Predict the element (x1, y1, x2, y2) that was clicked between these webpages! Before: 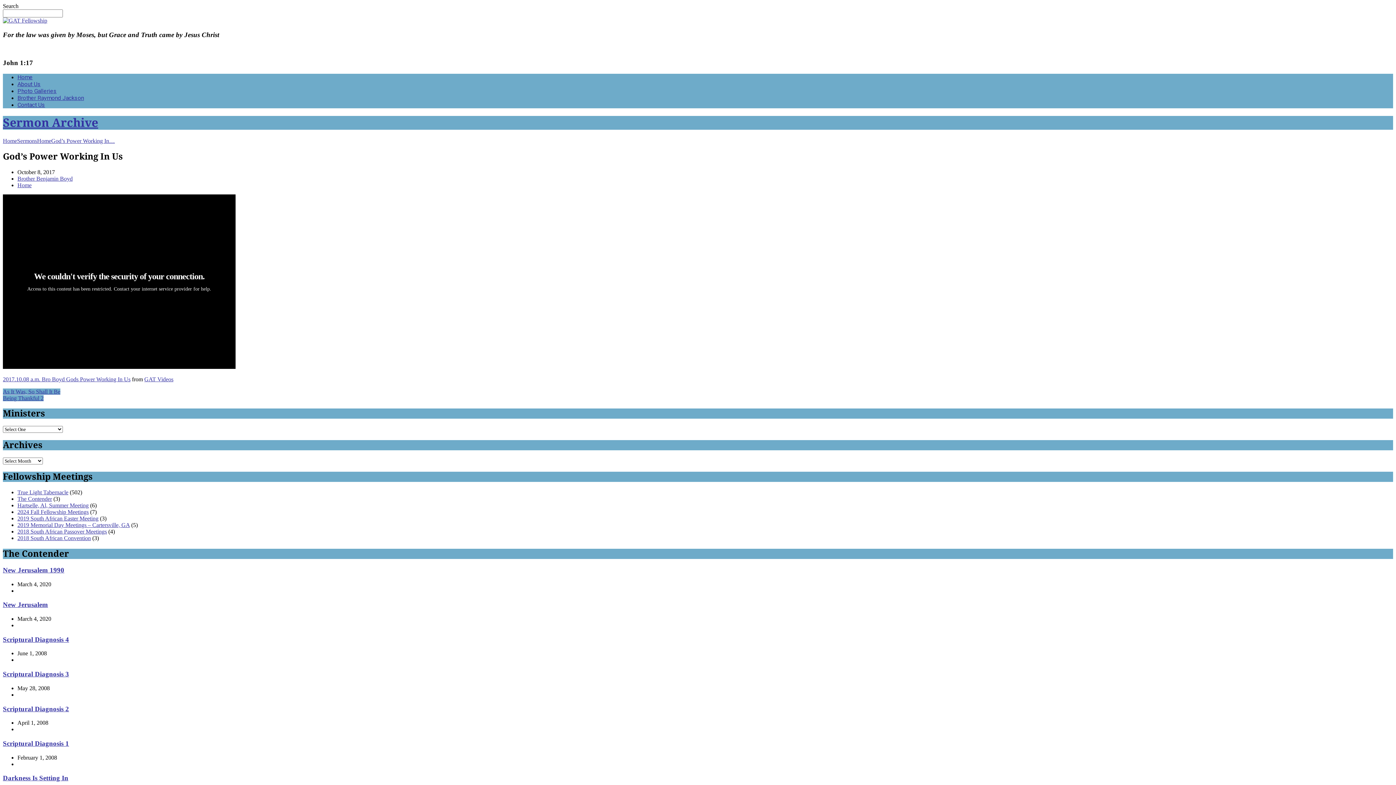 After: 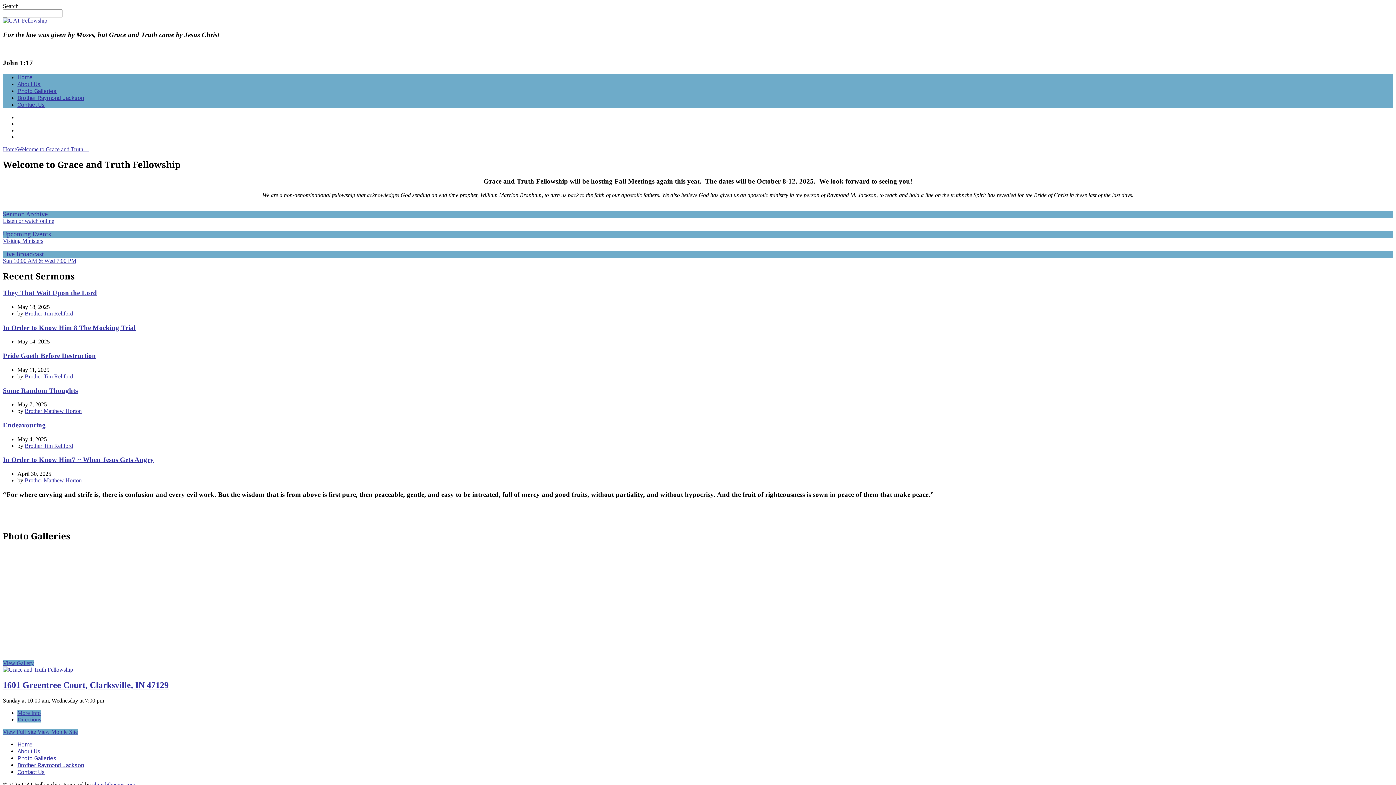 Action: label: Home bbox: (2, 137, 17, 143)